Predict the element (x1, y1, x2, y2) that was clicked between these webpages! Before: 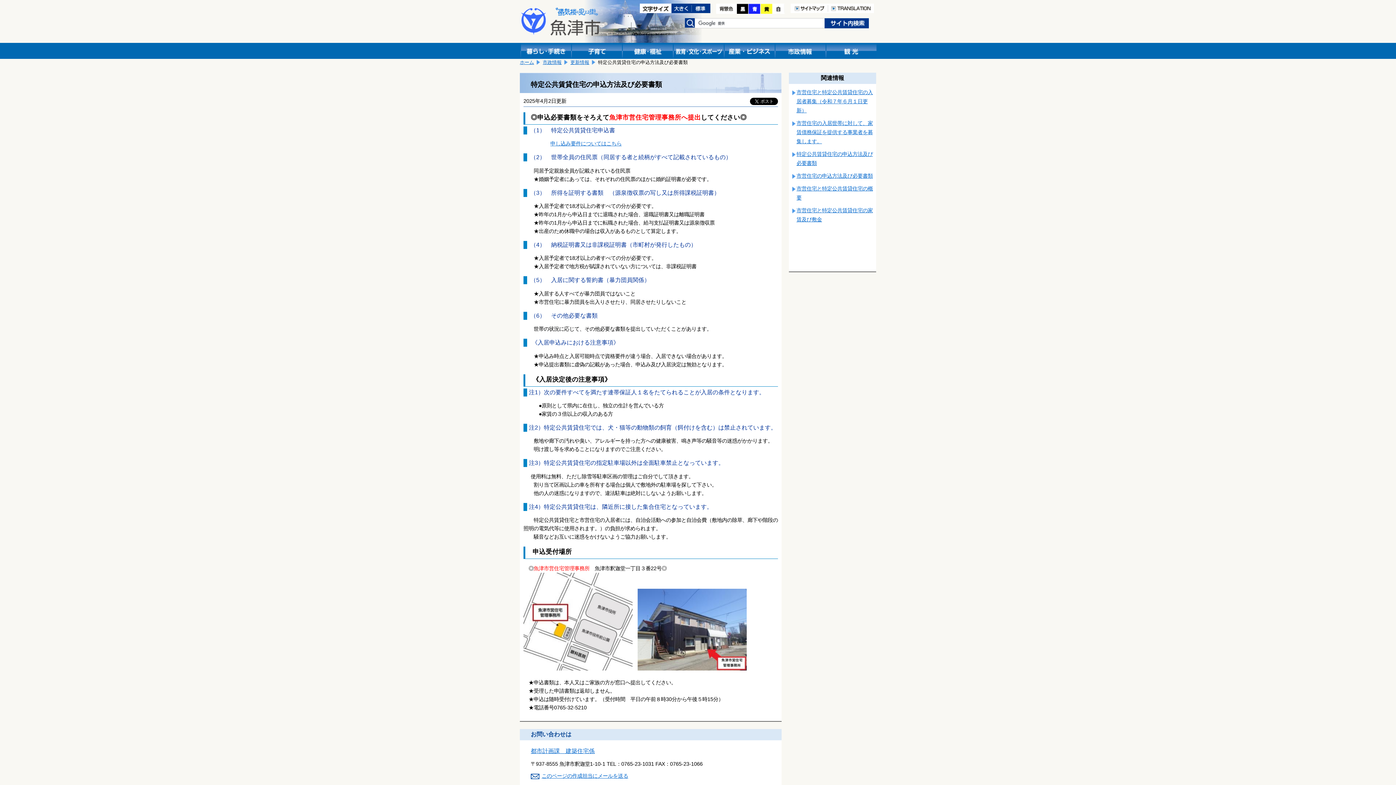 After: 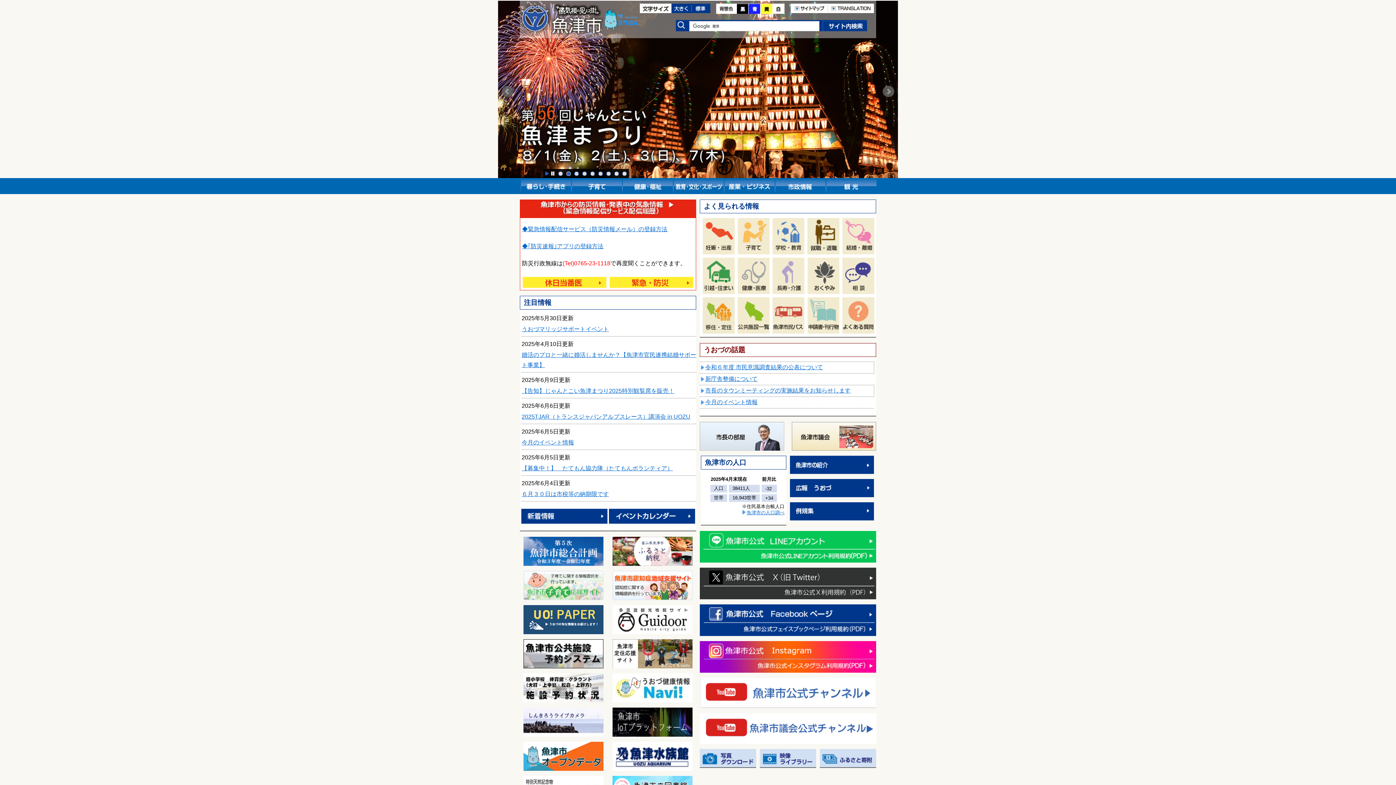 Action: bbox: (520, 30, 600, 37)